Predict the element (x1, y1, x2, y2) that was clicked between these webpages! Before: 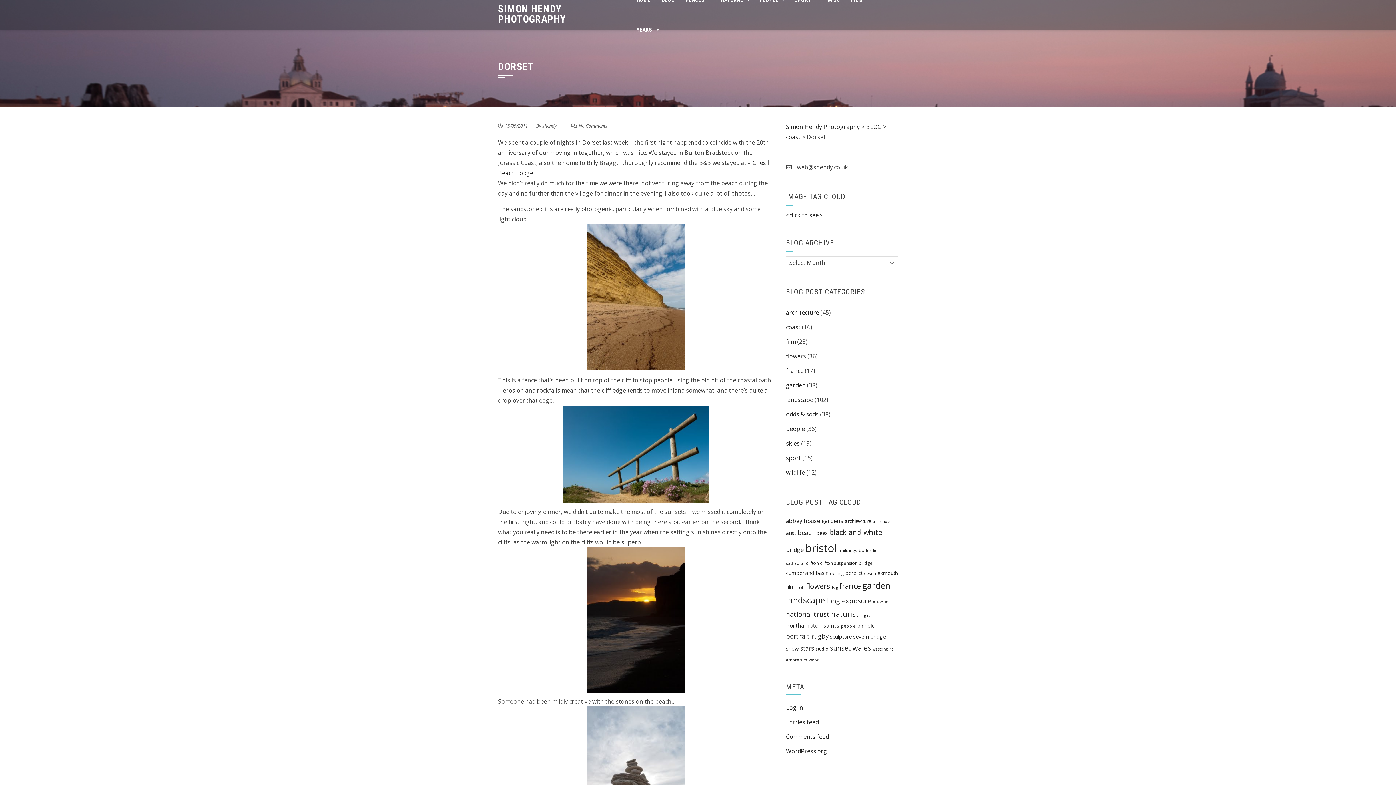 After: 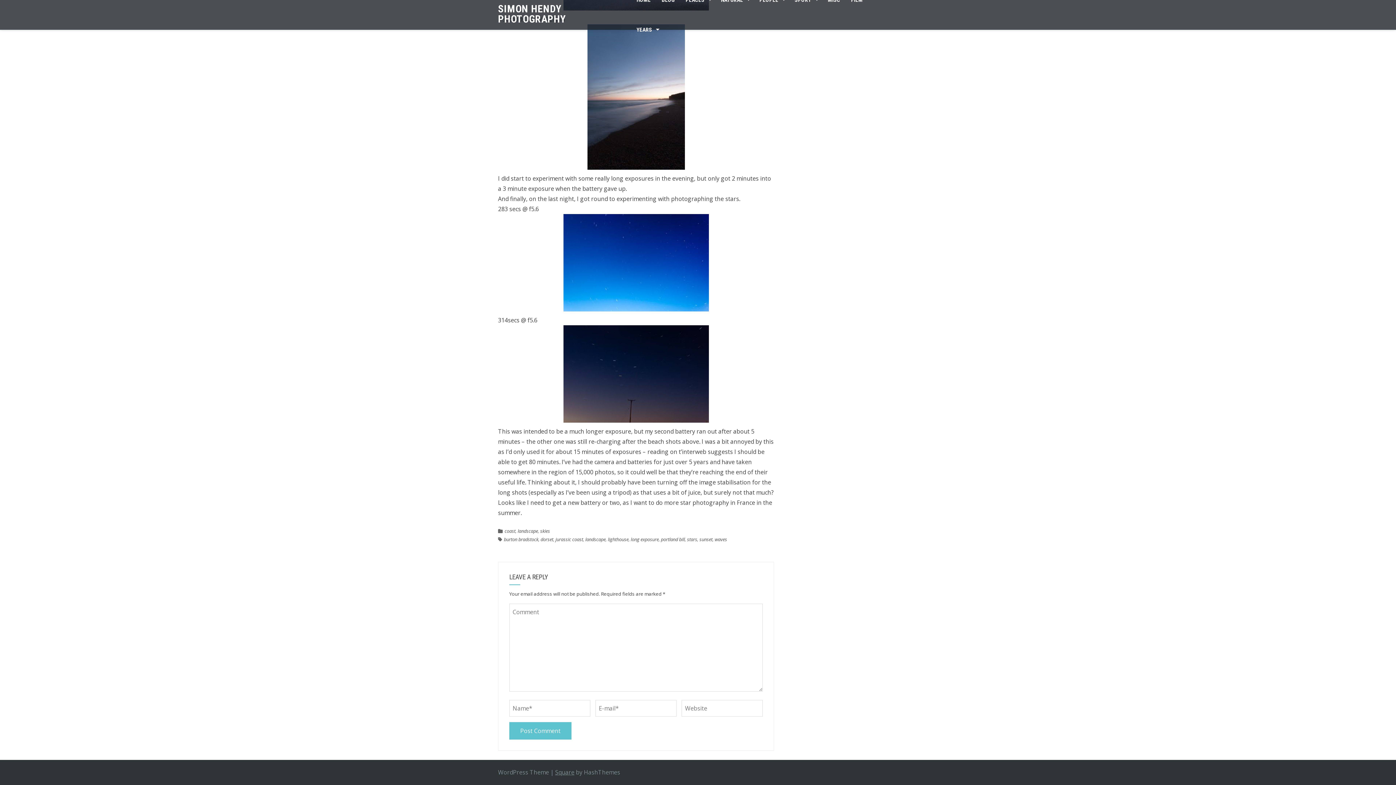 Action: bbox: (578, 122, 607, 129) label: No Comments